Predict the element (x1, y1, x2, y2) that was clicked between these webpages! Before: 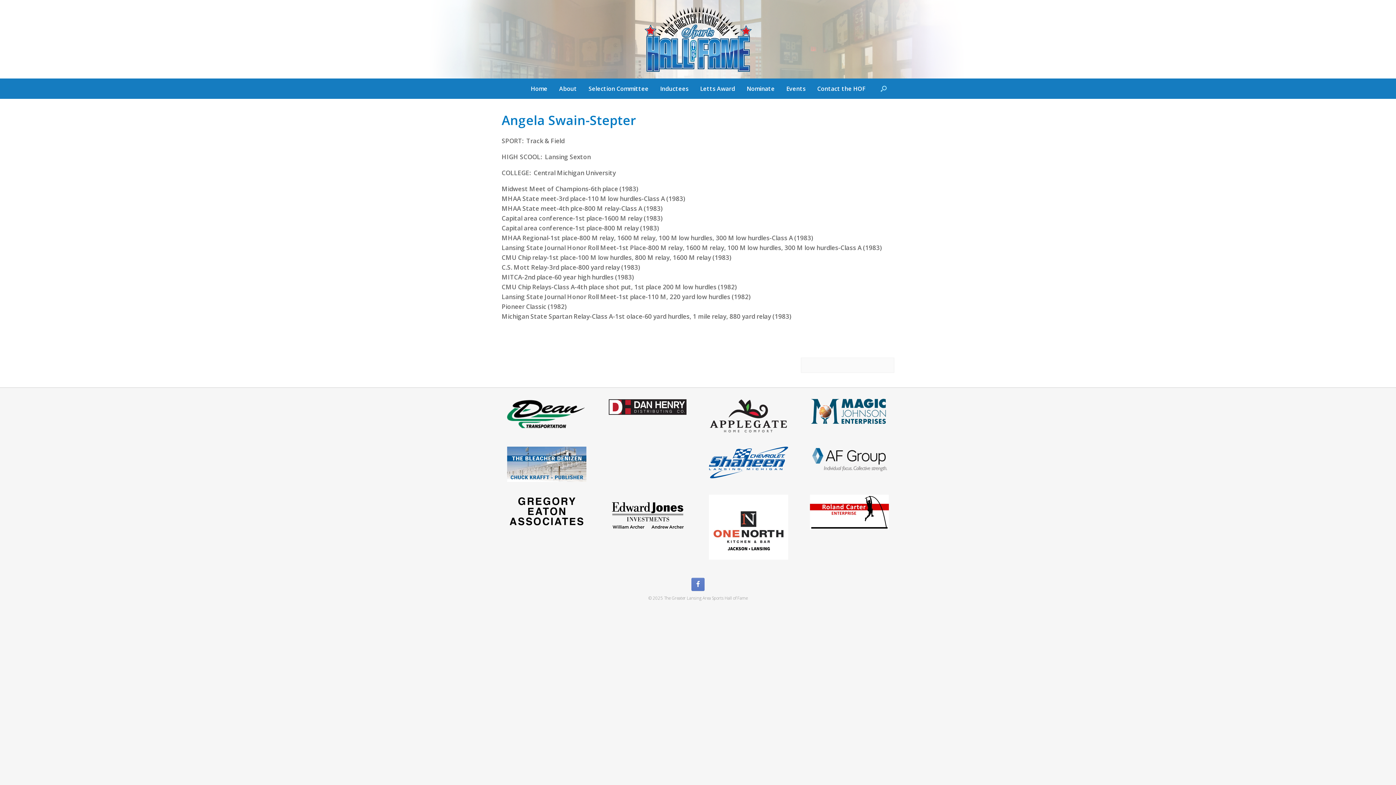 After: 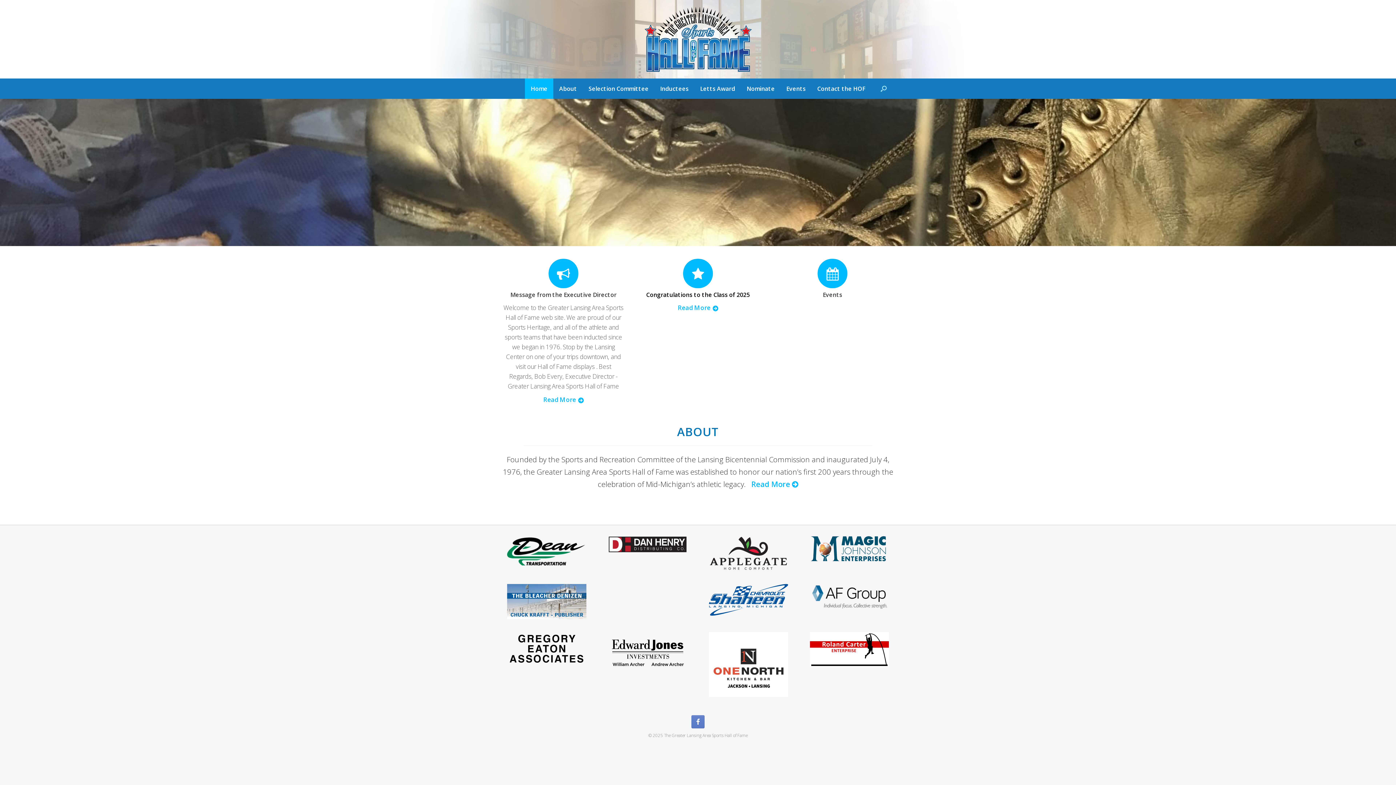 Action: bbox: (501, 5, 894, 73)